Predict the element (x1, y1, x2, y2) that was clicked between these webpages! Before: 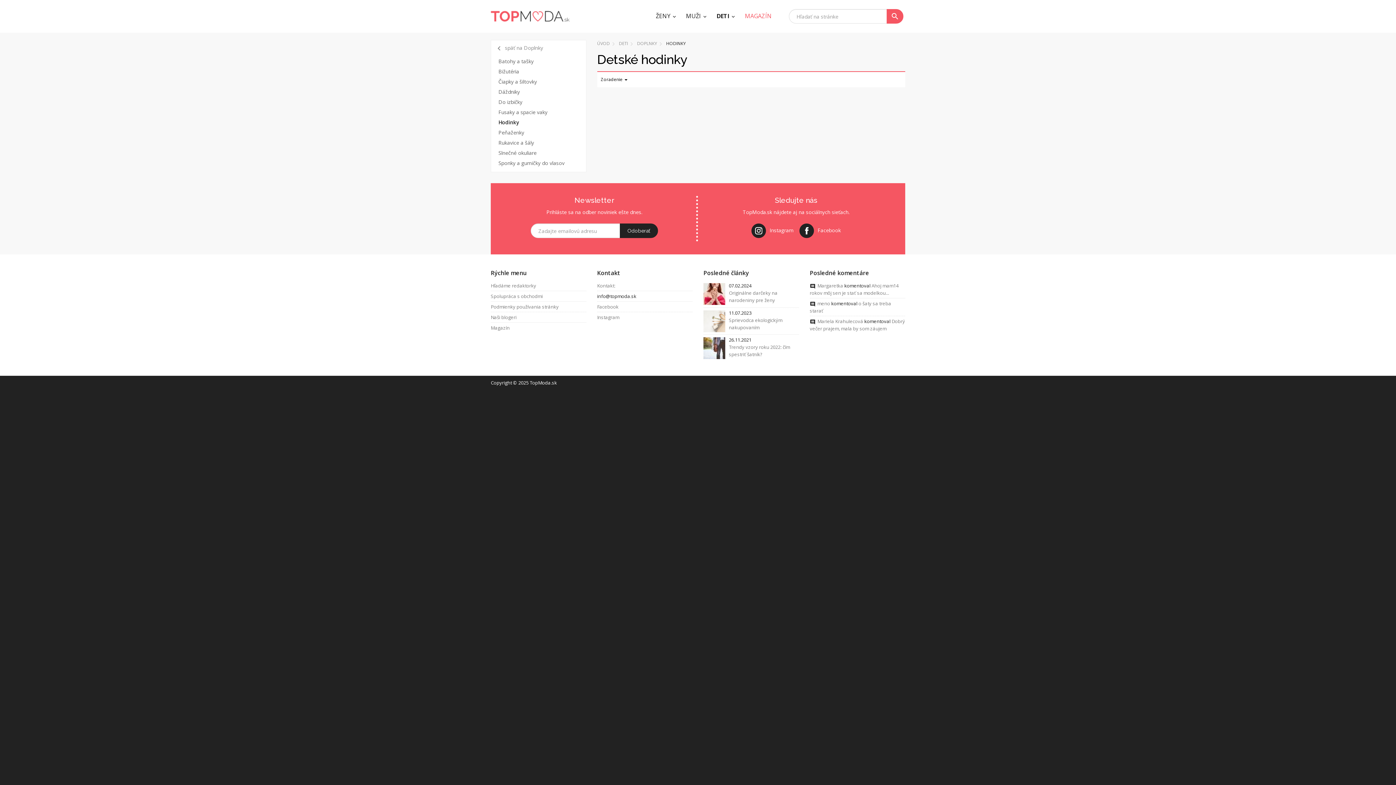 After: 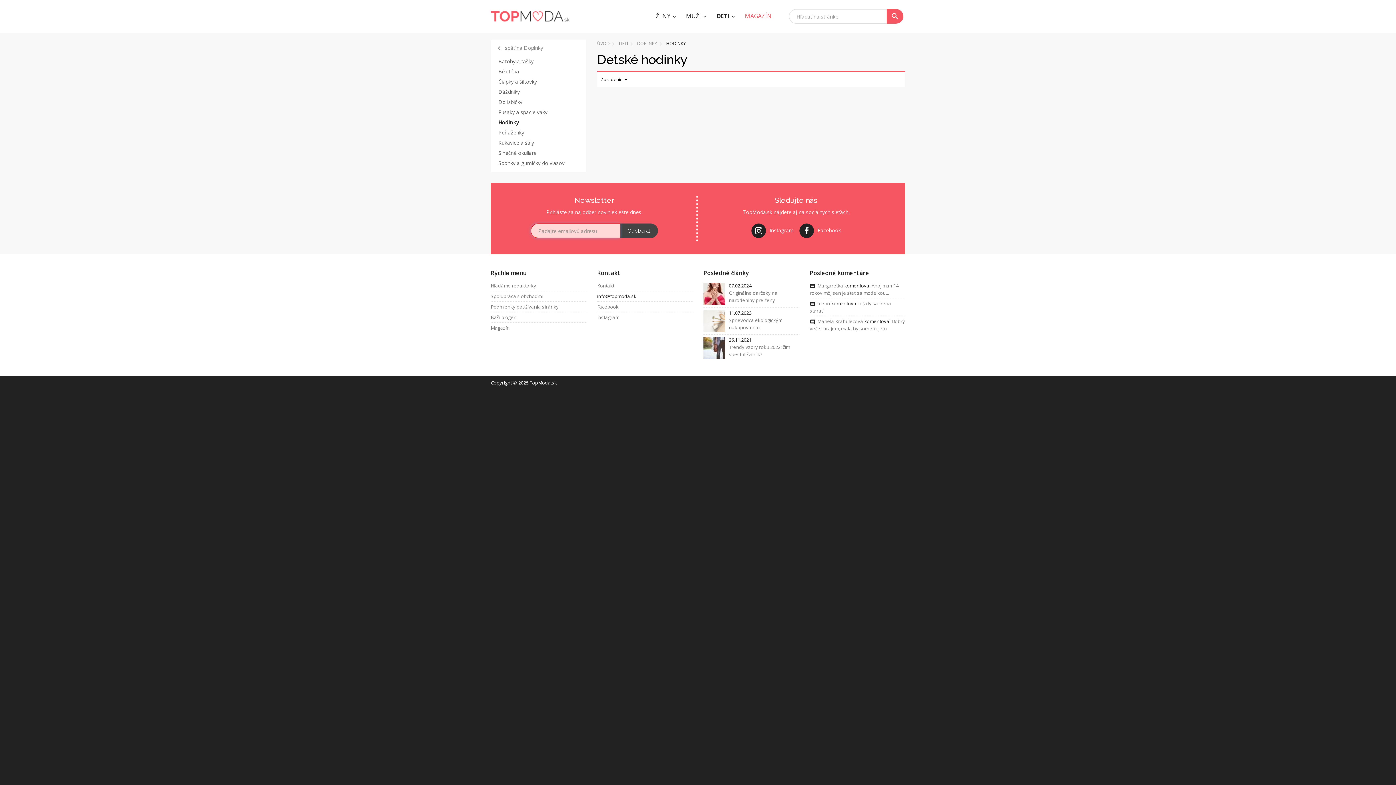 Action: label: Odoberať bbox: (620, 223, 658, 238)